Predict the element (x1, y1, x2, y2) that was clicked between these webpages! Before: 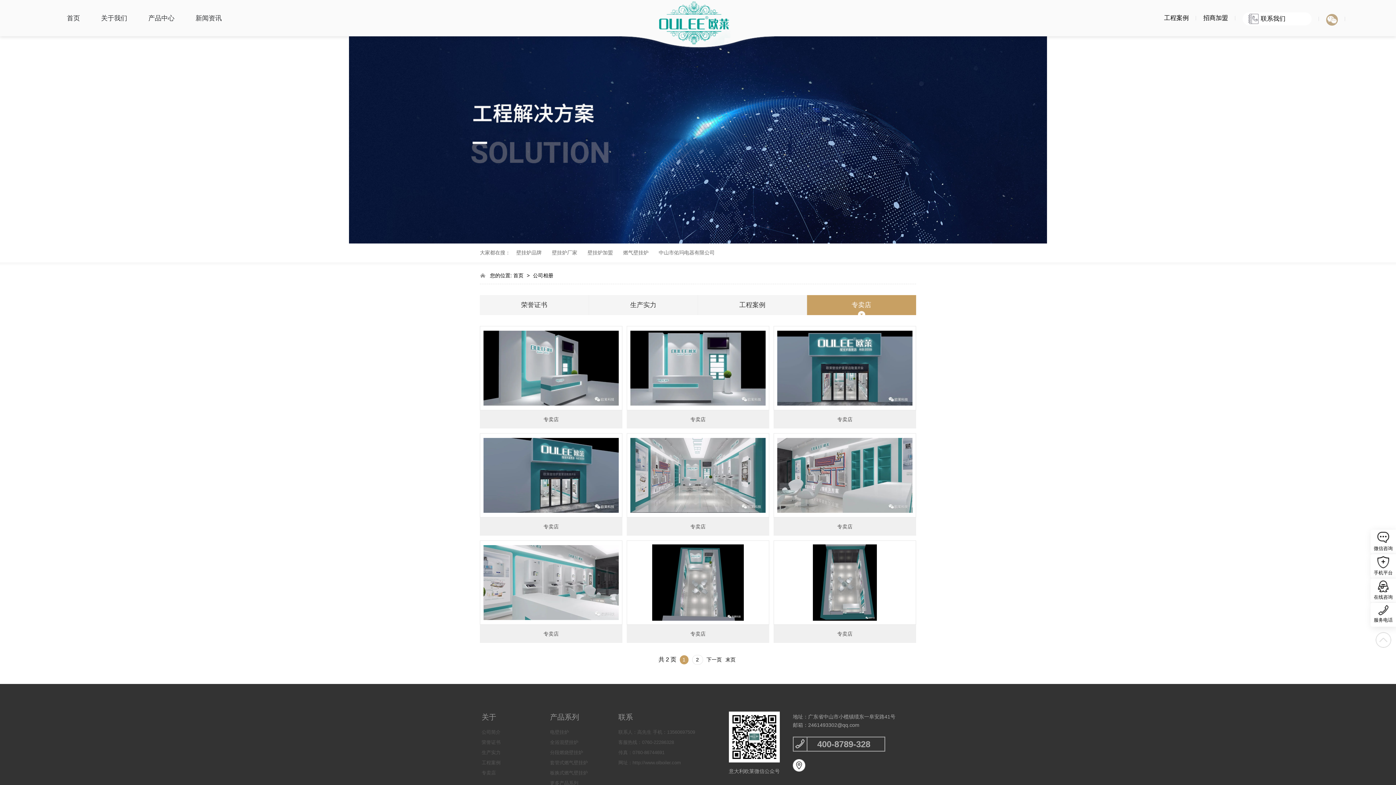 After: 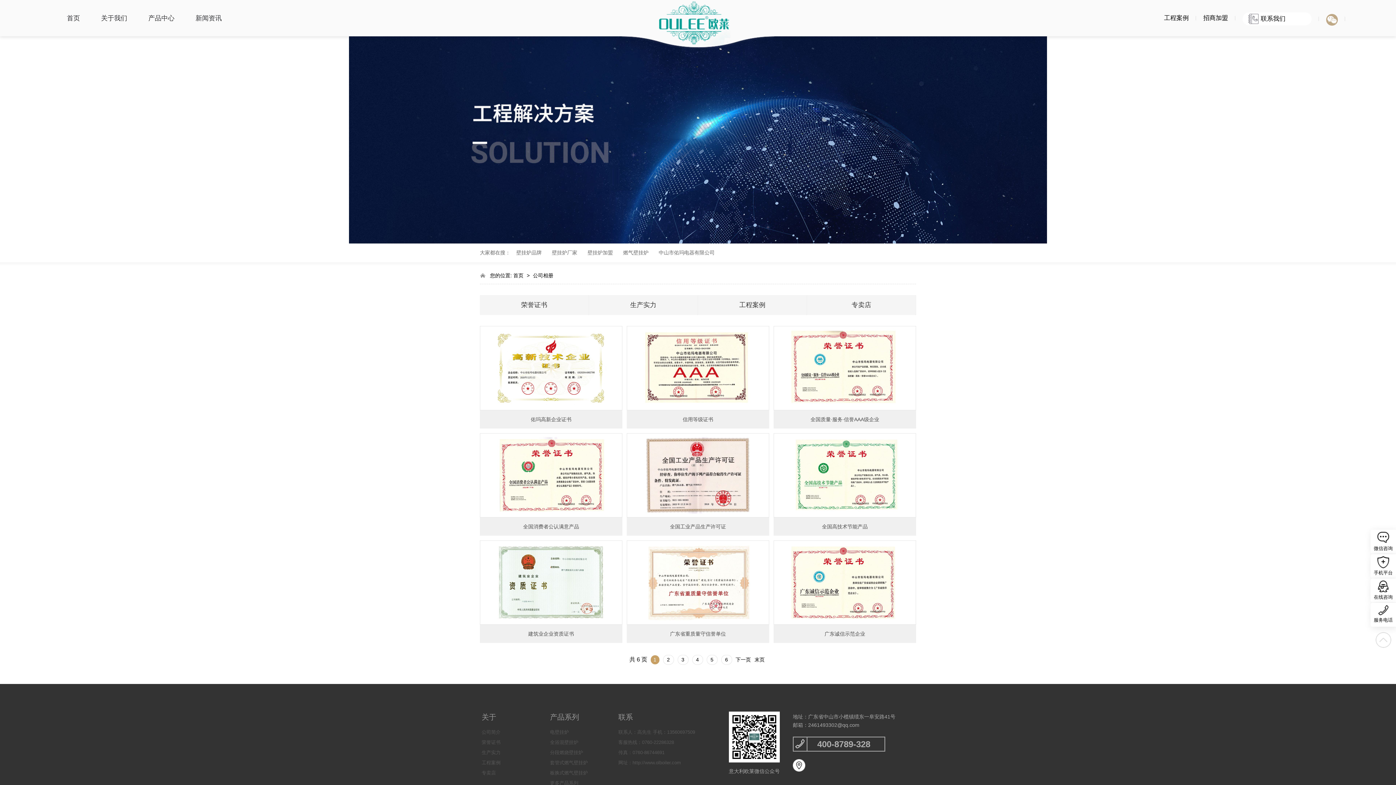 Action: bbox: (0, 32, 1396, 243)